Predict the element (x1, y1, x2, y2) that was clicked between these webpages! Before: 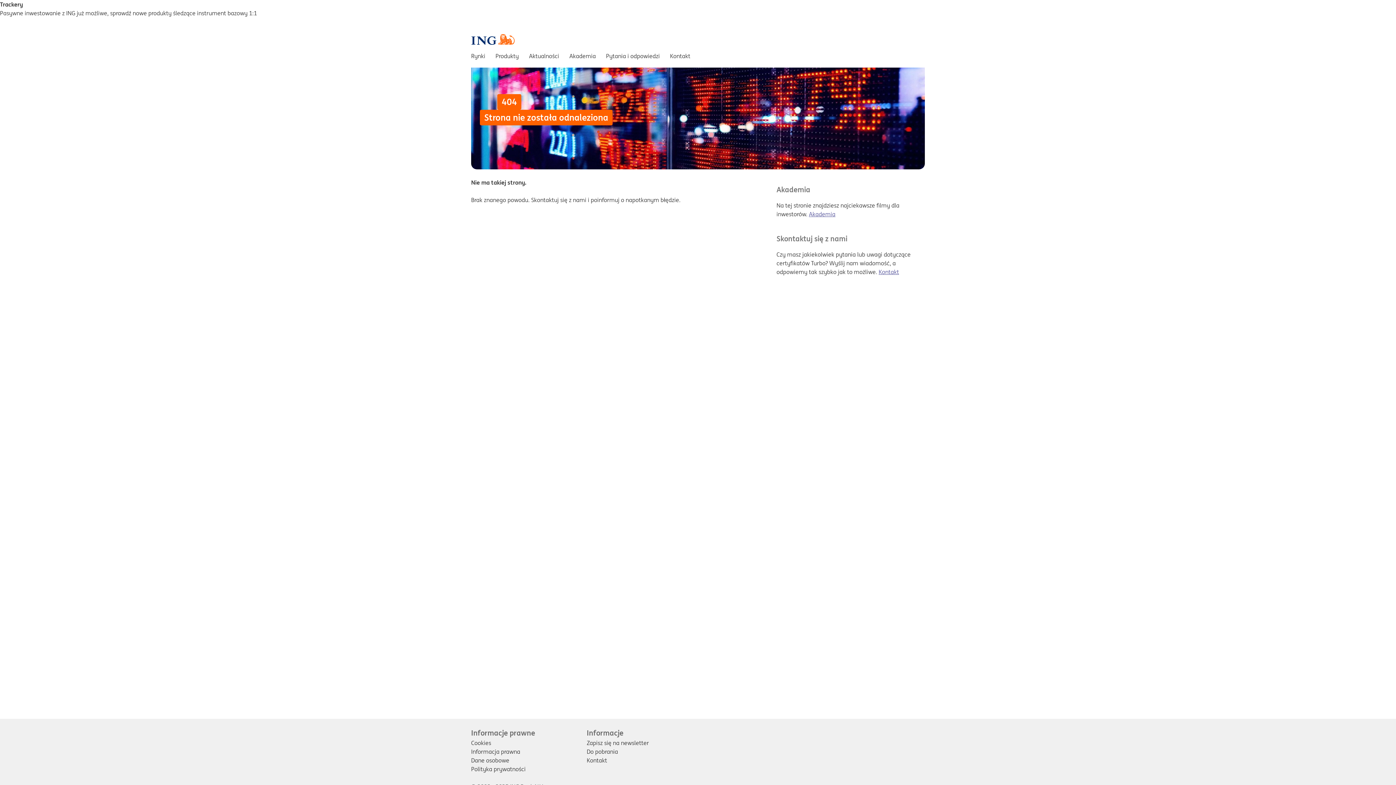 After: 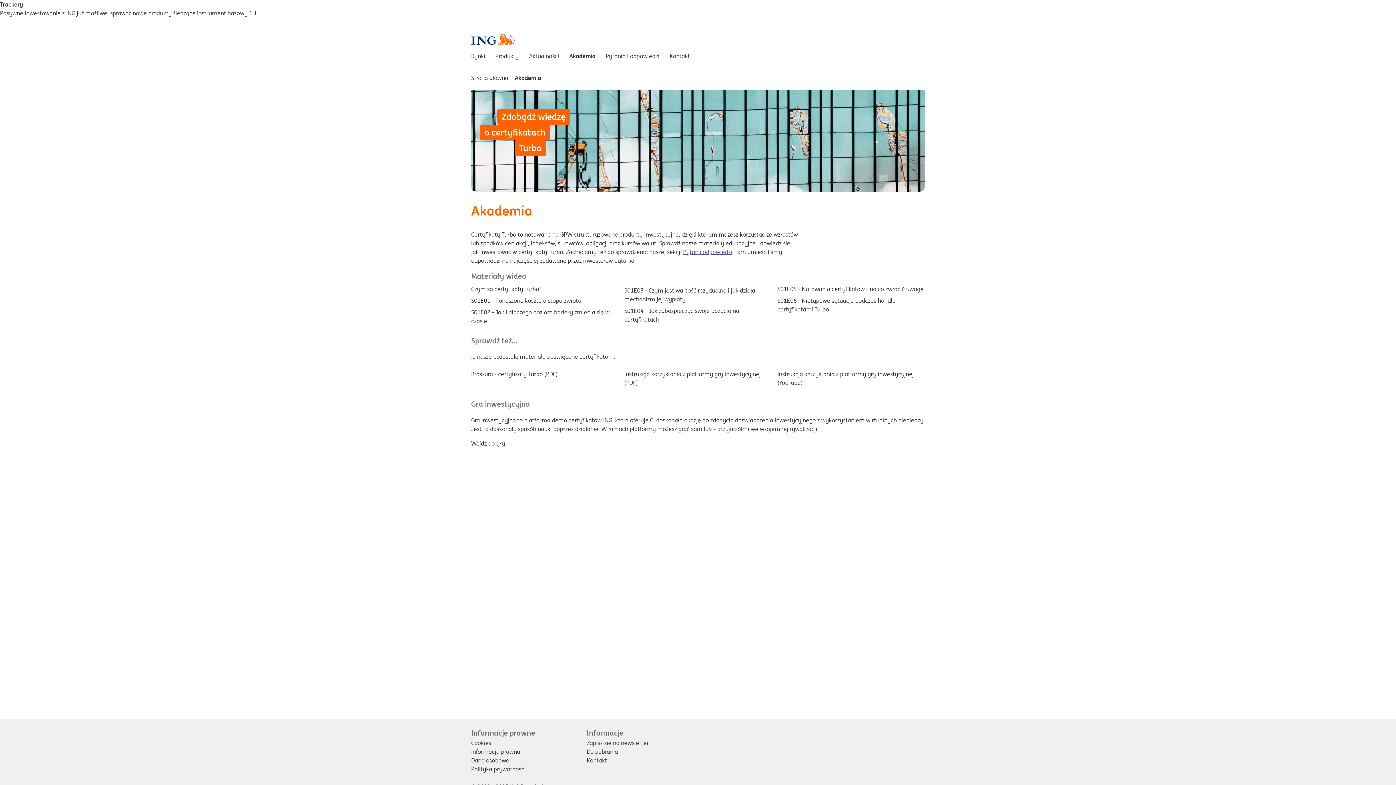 Action: label: Akademia bbox: (566, 50, 598, 61)